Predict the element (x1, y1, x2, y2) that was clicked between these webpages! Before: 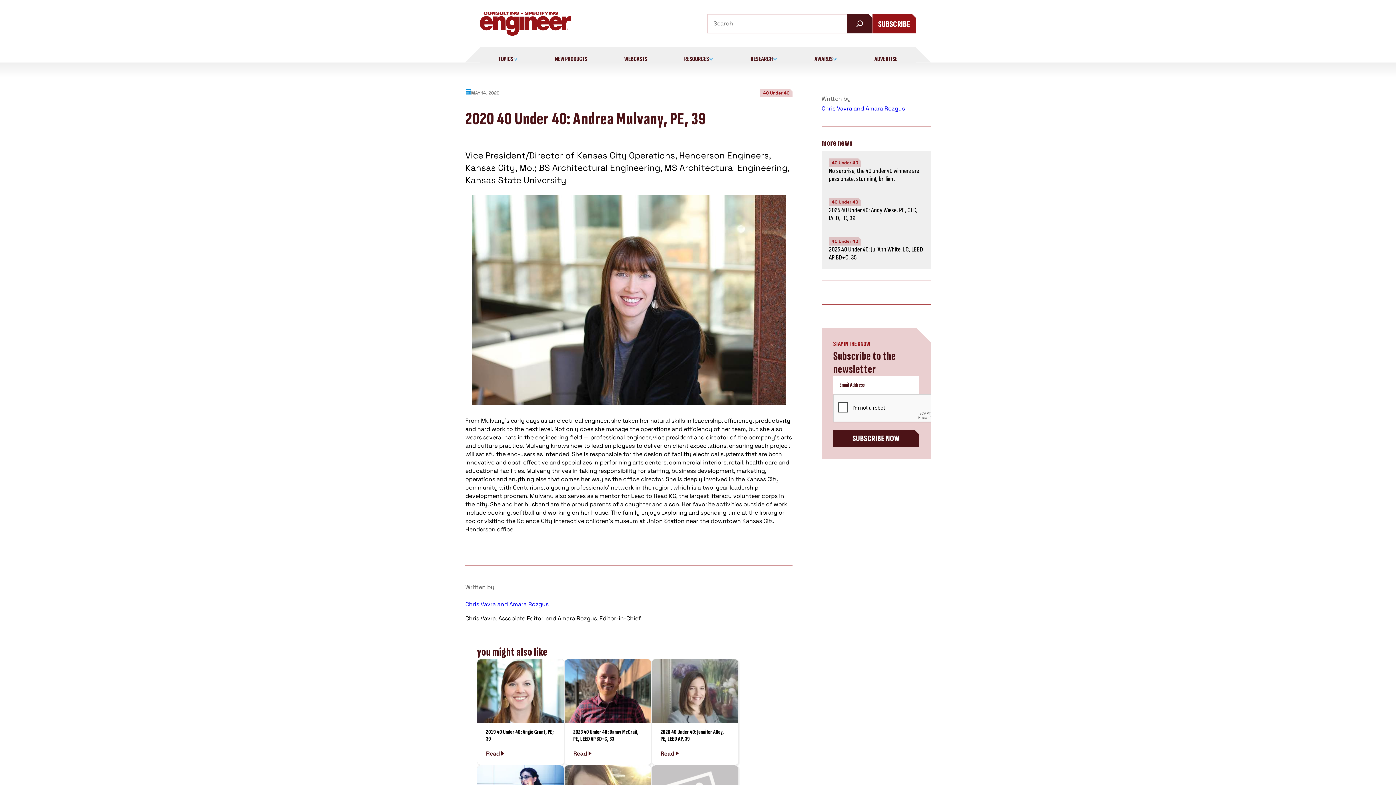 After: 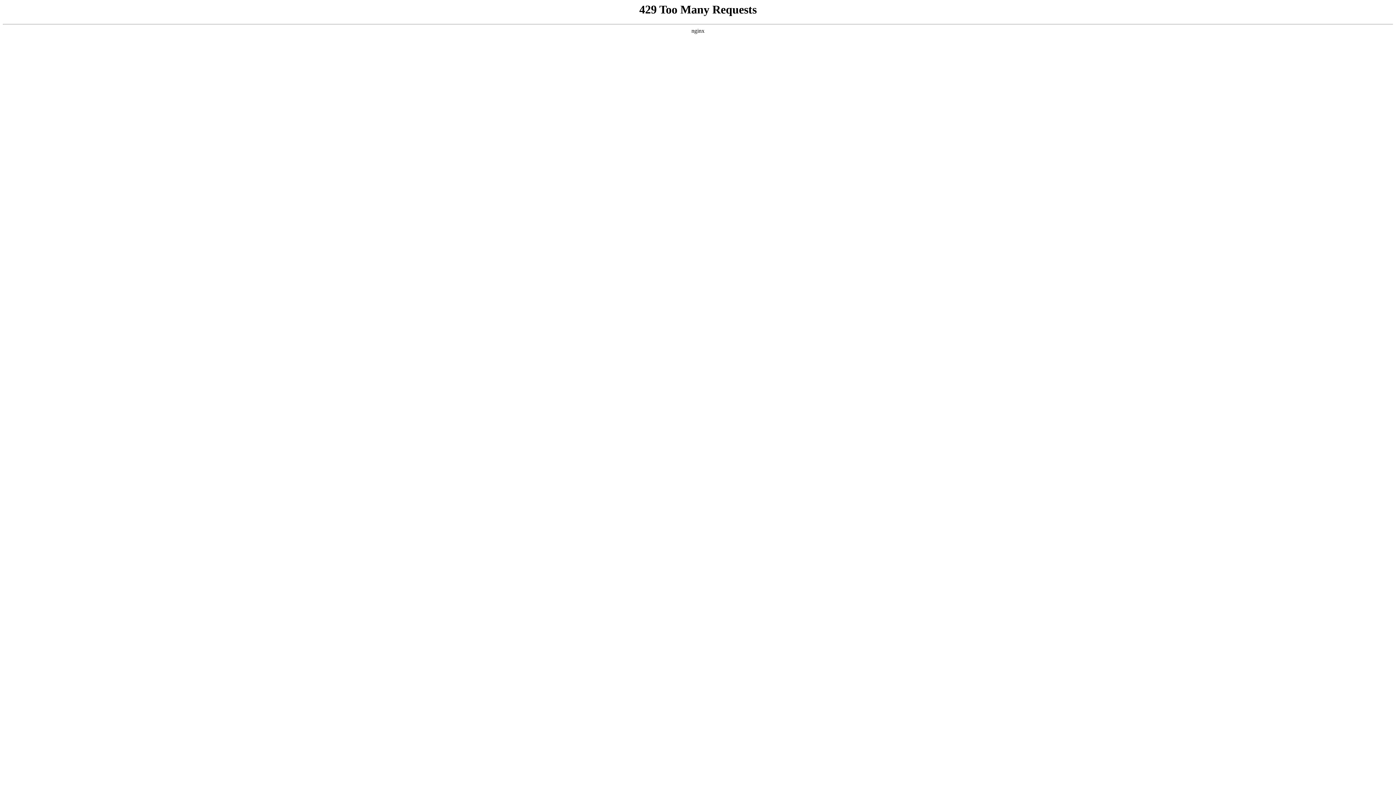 Action: label: Read  bbox: (477, 749, 564, 760)